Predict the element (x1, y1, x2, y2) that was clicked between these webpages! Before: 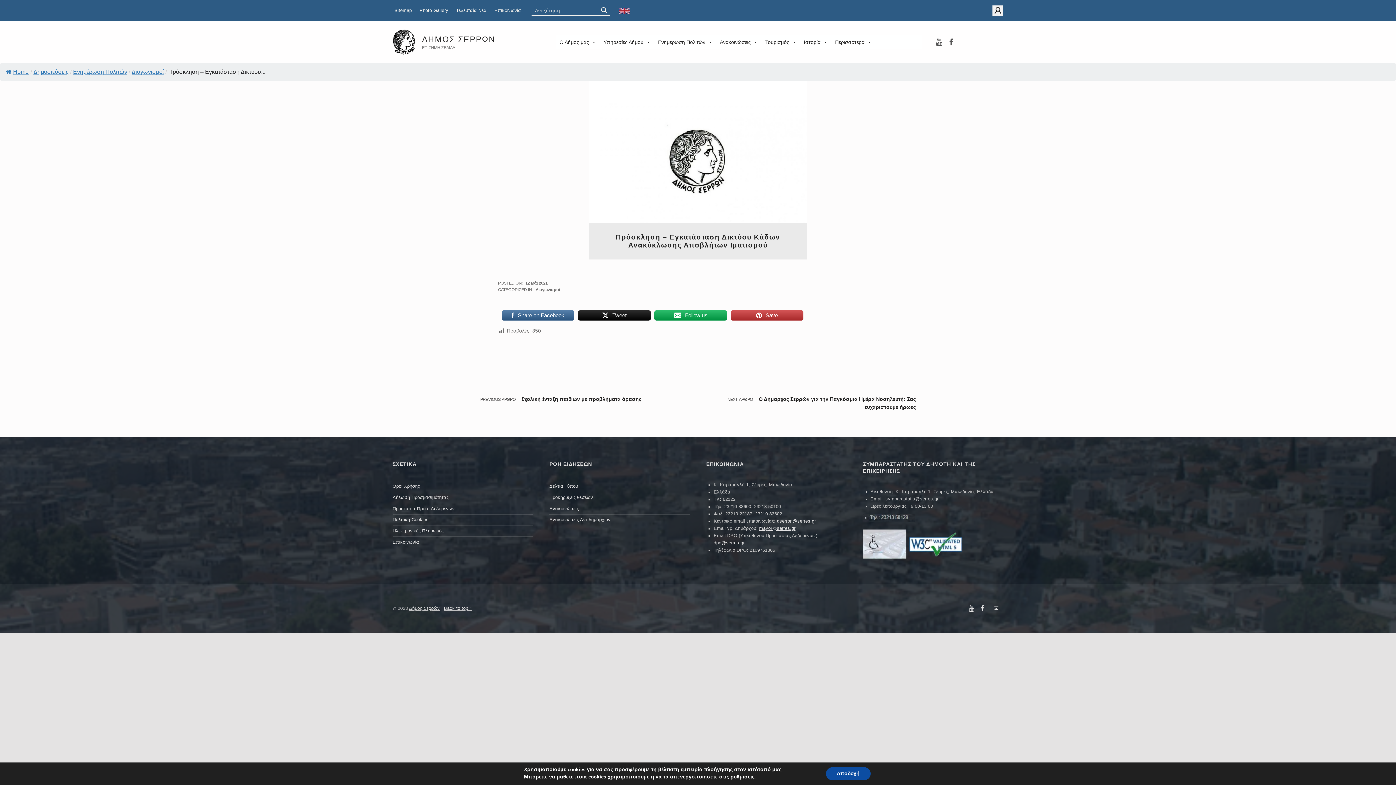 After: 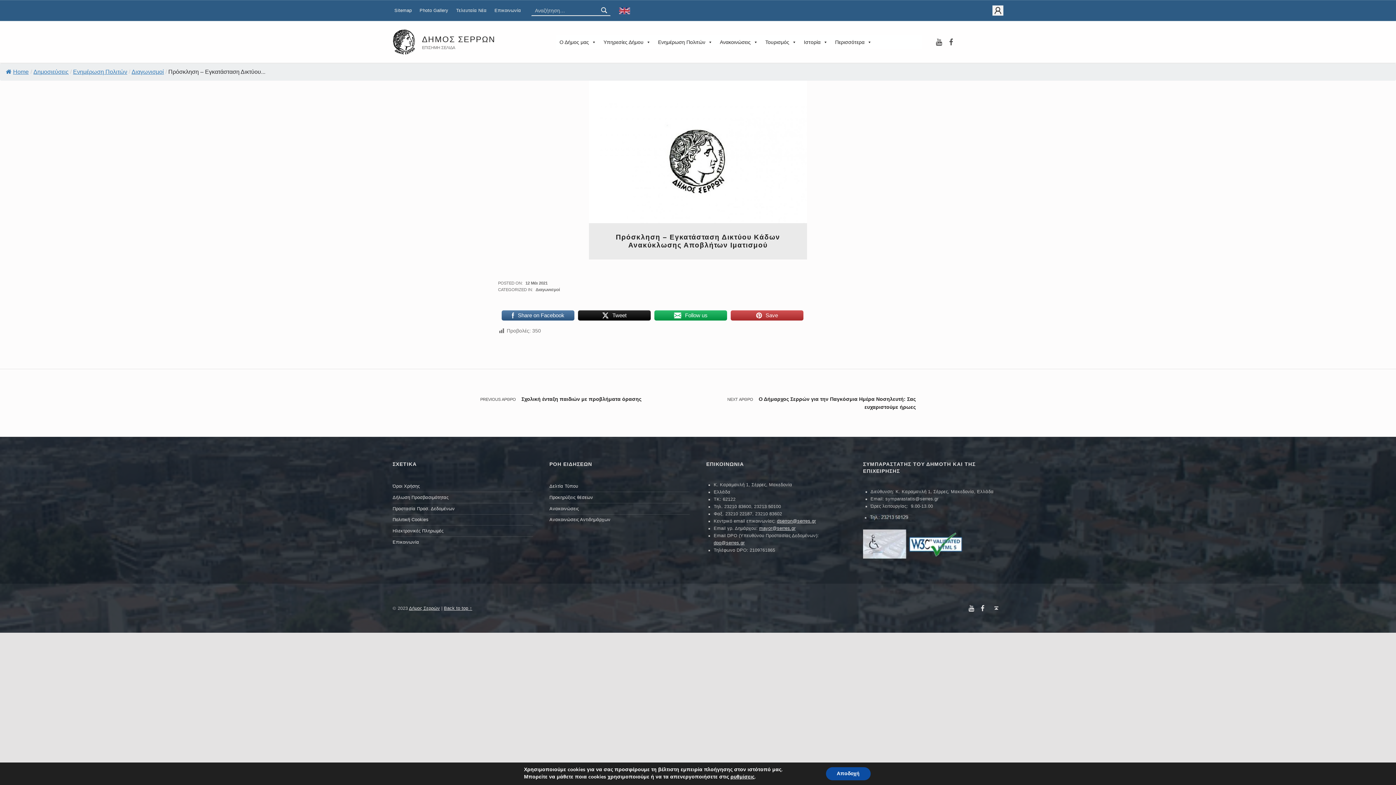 Action: bbox: (525, 281, 547, 285) label: 12 Μάι 2021